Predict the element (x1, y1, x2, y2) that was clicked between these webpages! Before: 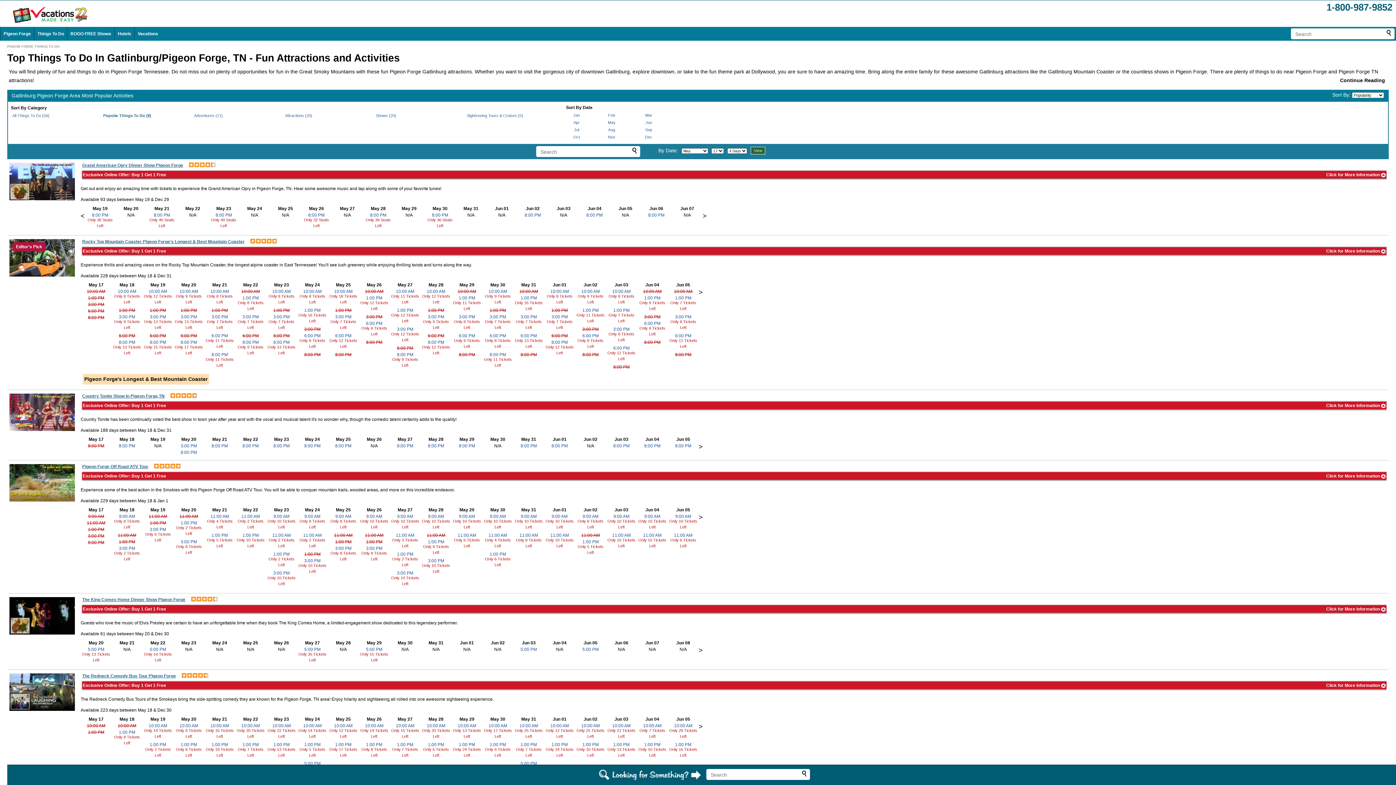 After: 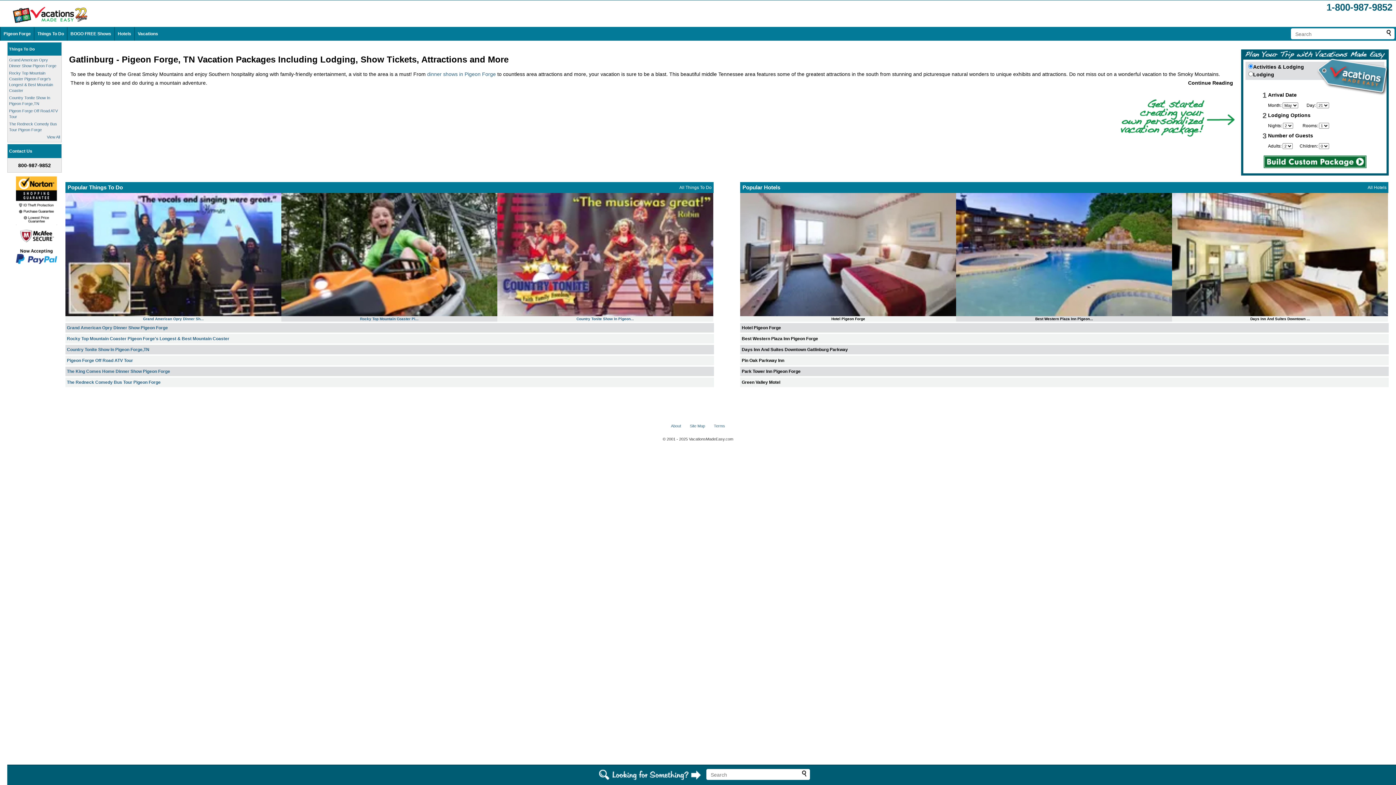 Action: bbox: (4, 11, 96, 15)